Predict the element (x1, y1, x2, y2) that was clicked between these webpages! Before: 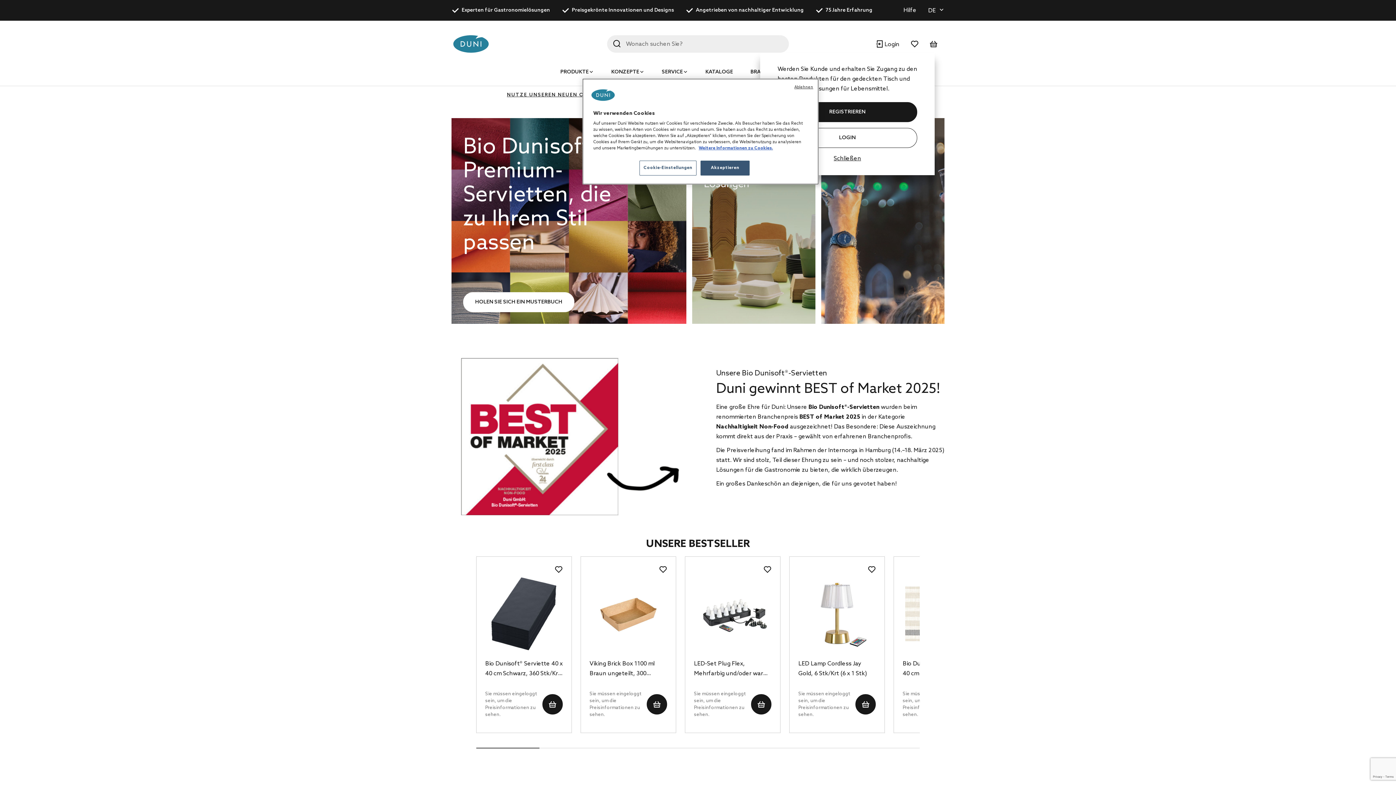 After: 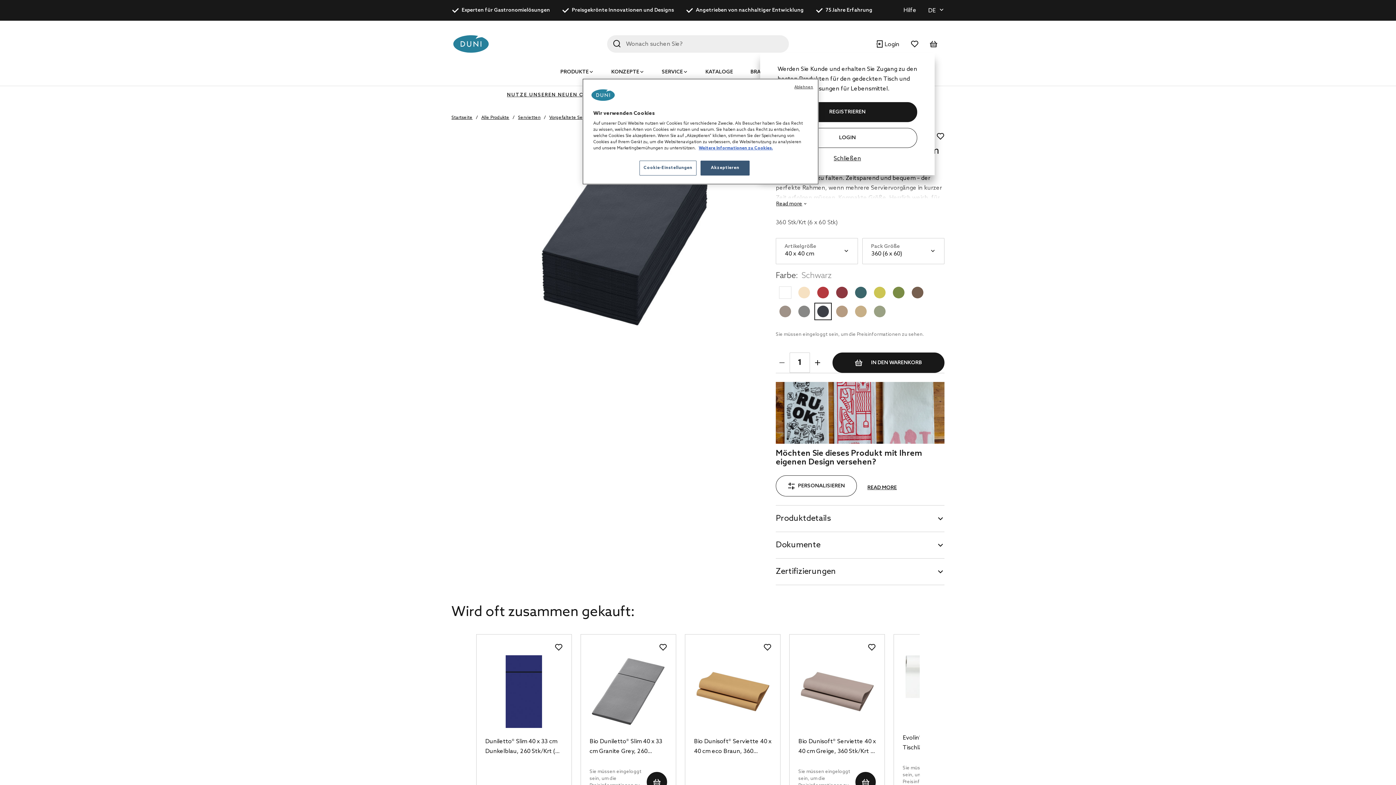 Action: bbox: (485, 659, 562, 678) label: Bio Dunisoft® Serviette 40 x 40 cm Schwarz, 360 Stk/Krt (6 x 60 Stk)